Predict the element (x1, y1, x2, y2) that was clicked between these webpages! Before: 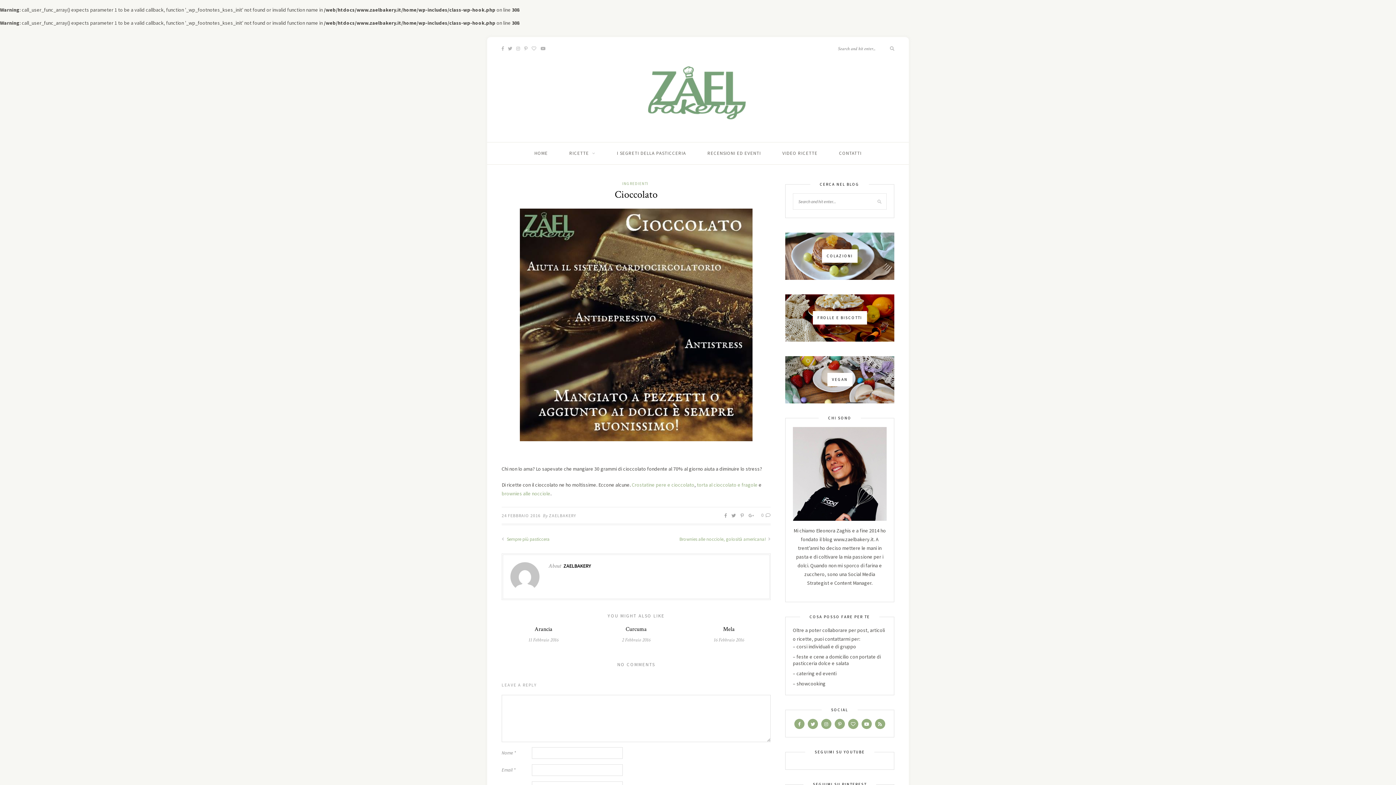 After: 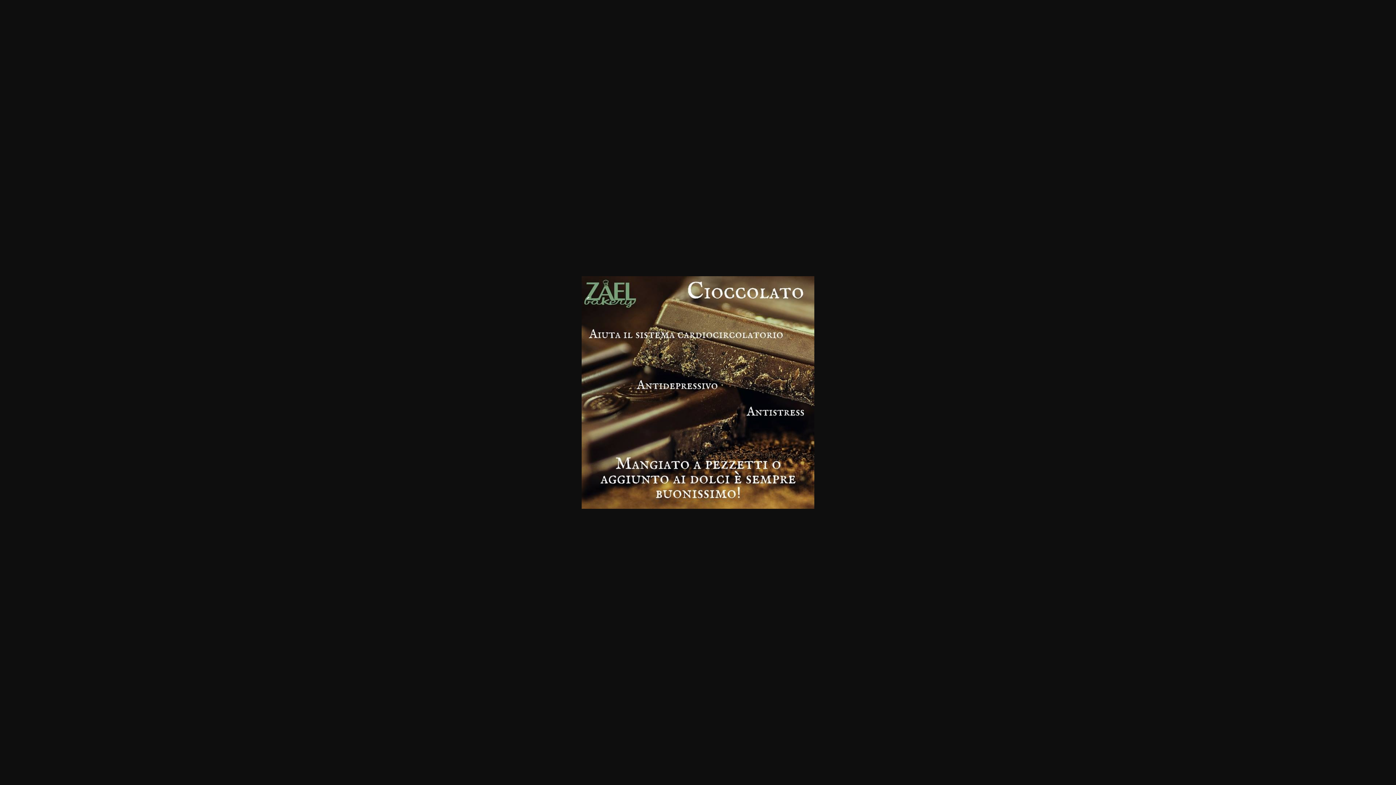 Action: bbox: (501, 208, 770, 441)